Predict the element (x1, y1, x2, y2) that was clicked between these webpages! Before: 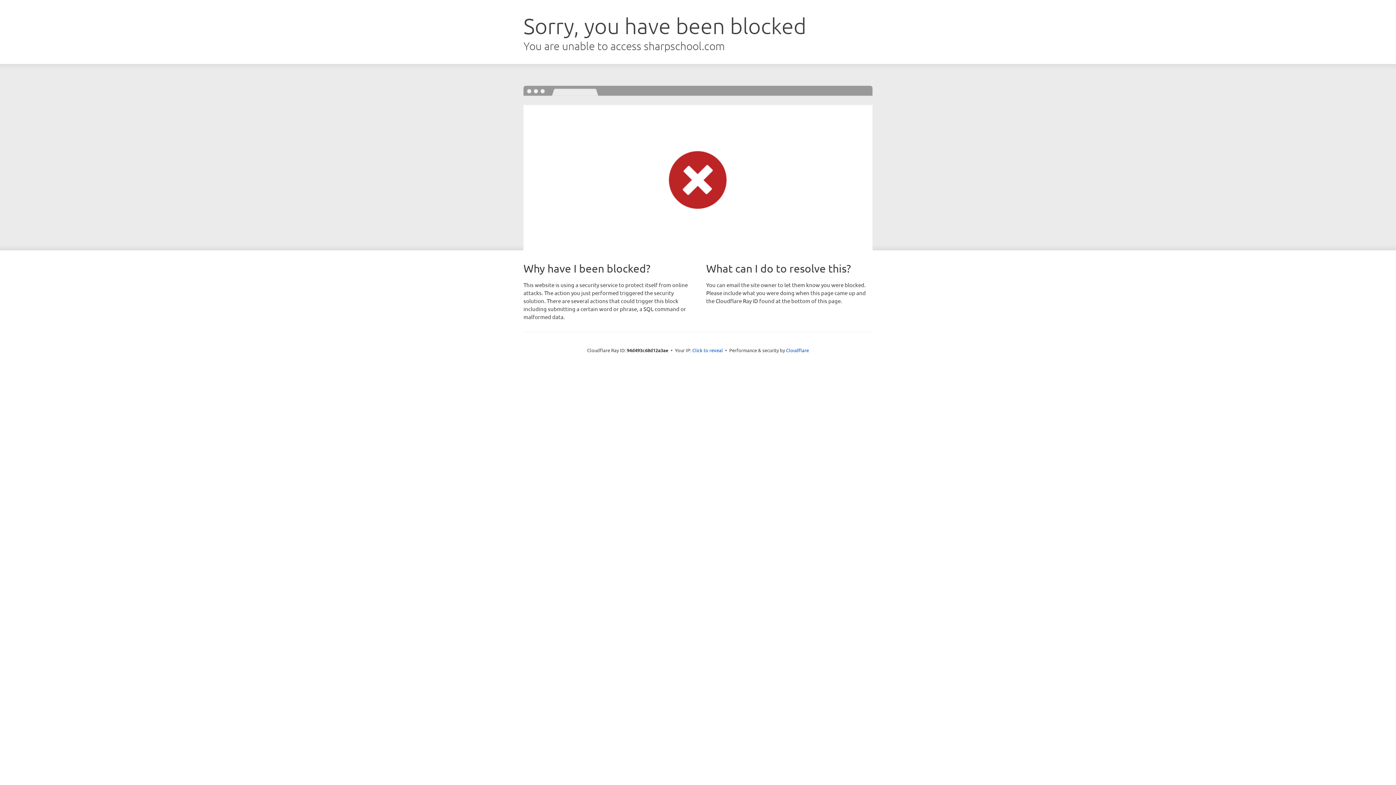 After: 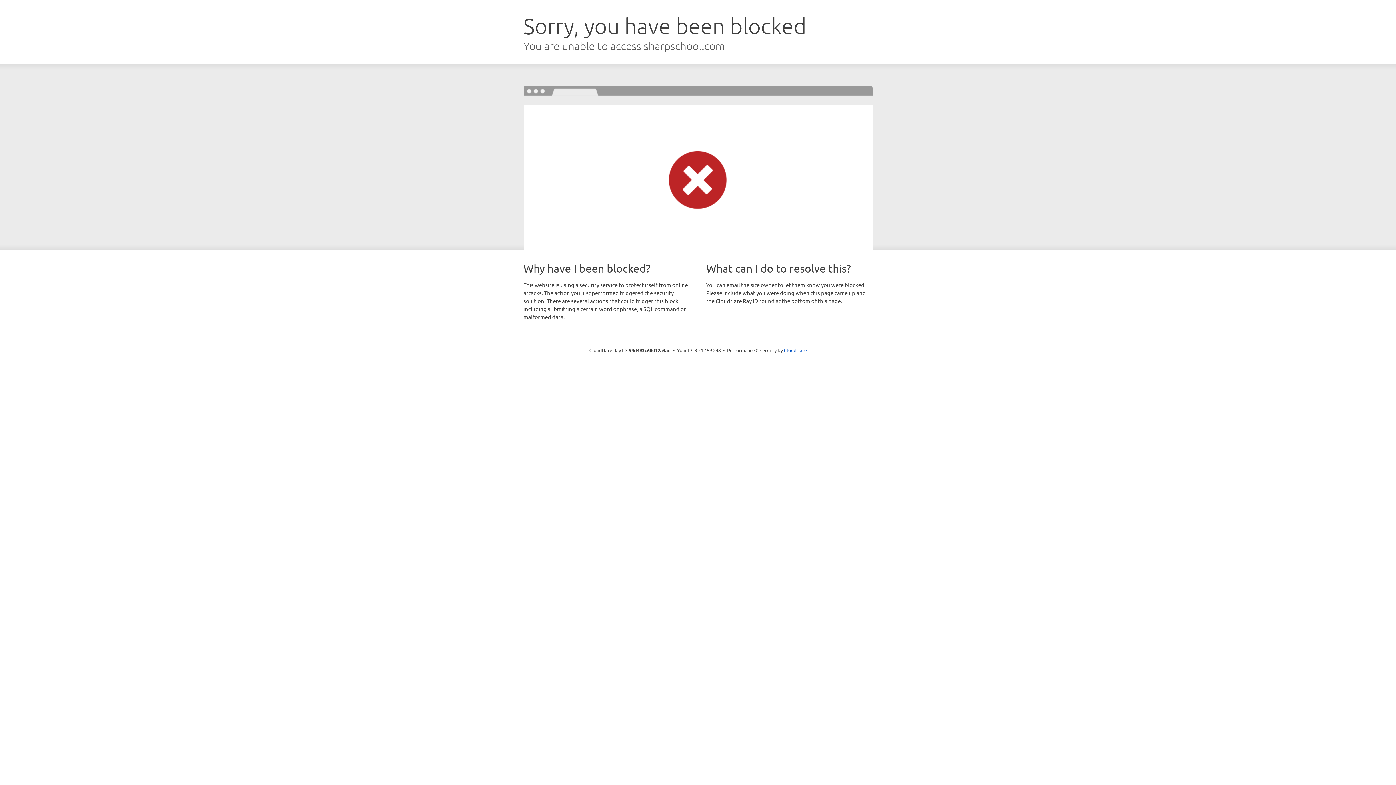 Action: label: Click to reveal bbox: (692, 346, 723, 353)